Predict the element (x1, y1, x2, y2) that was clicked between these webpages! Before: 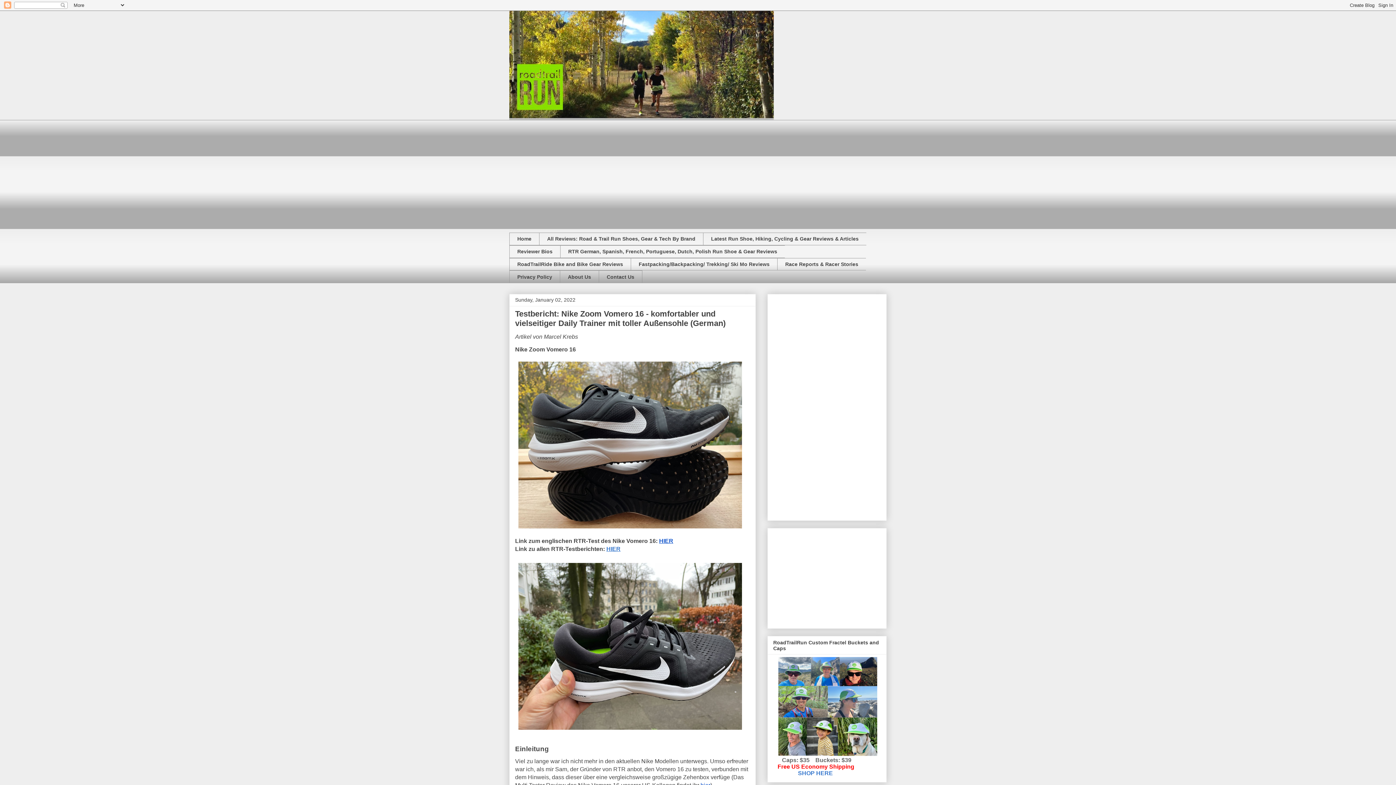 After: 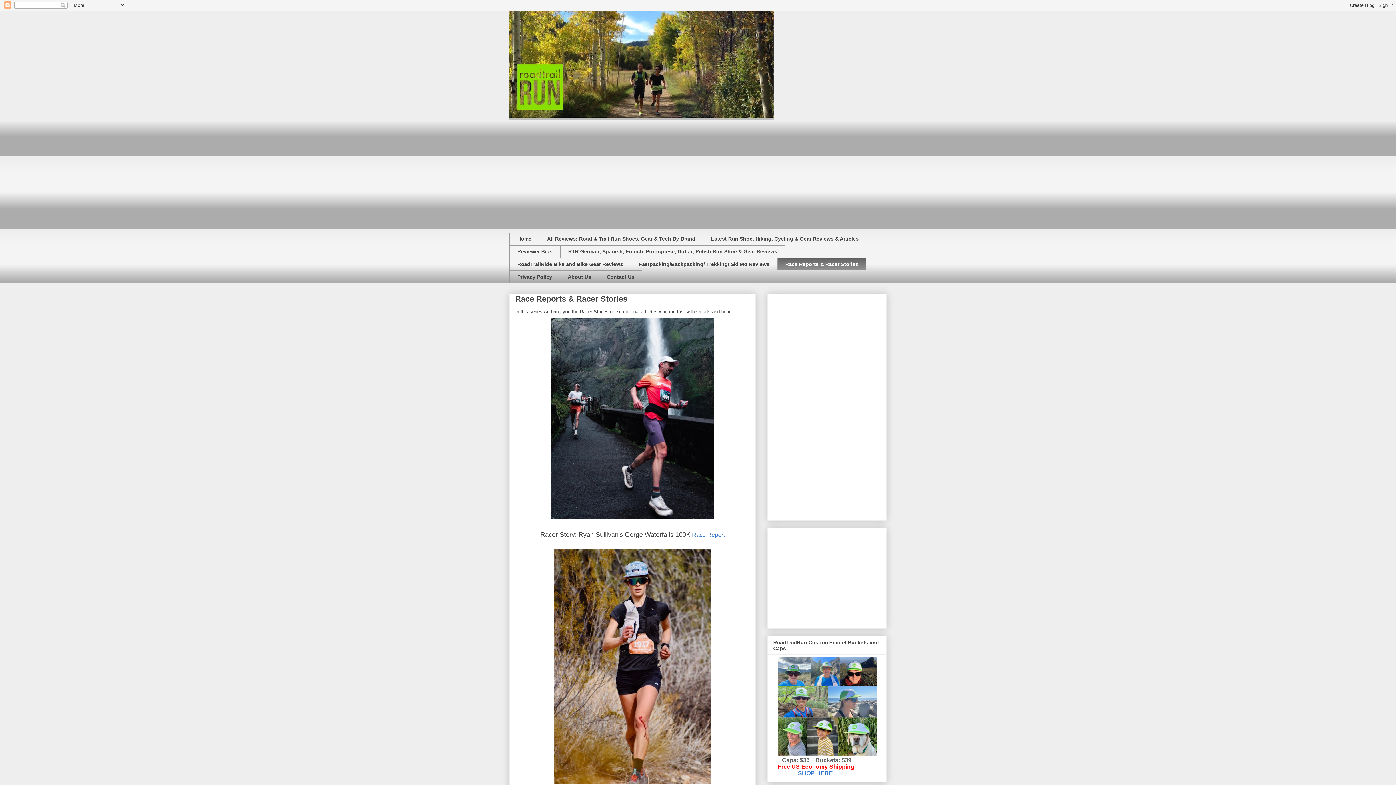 Action: bbox: (777, 258, 866, 270) label: Race Reports & Racer Stories